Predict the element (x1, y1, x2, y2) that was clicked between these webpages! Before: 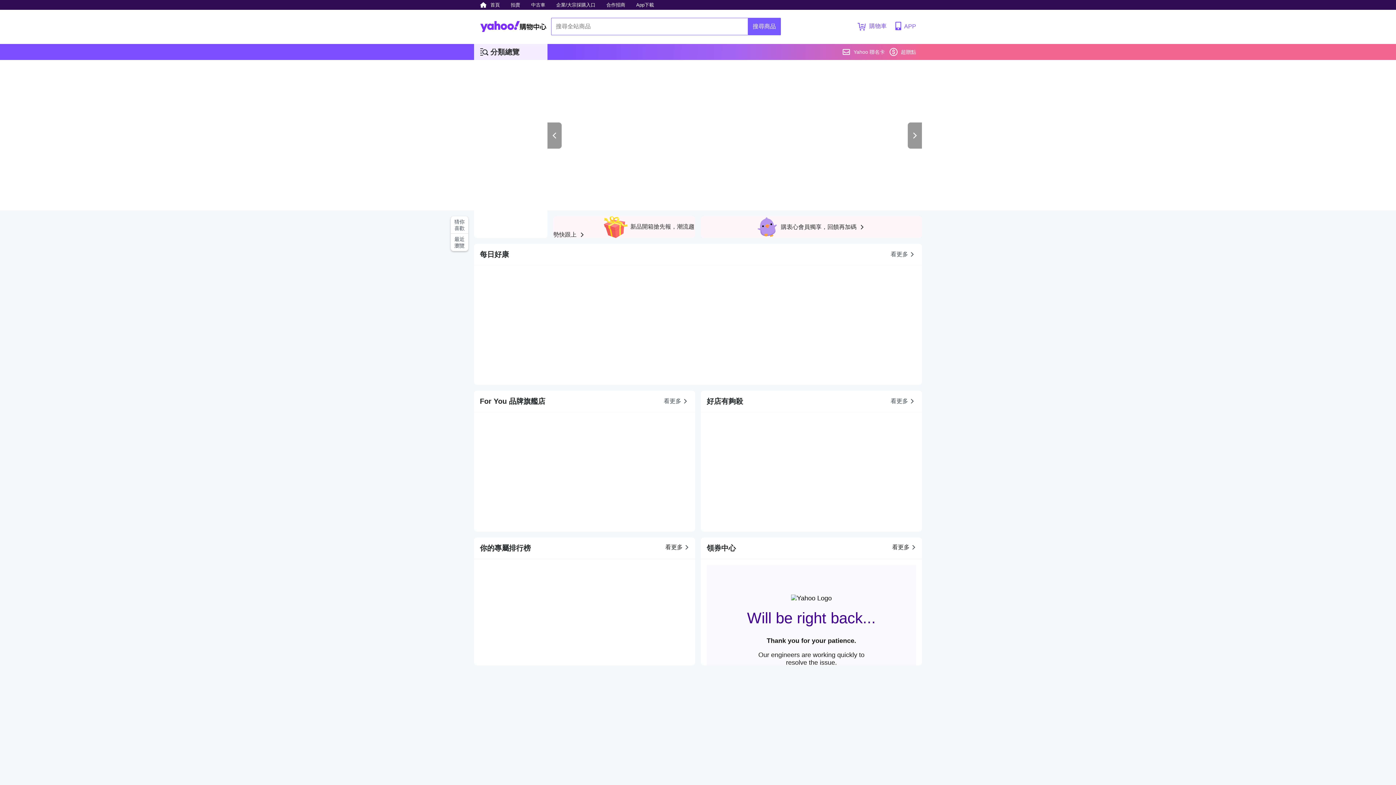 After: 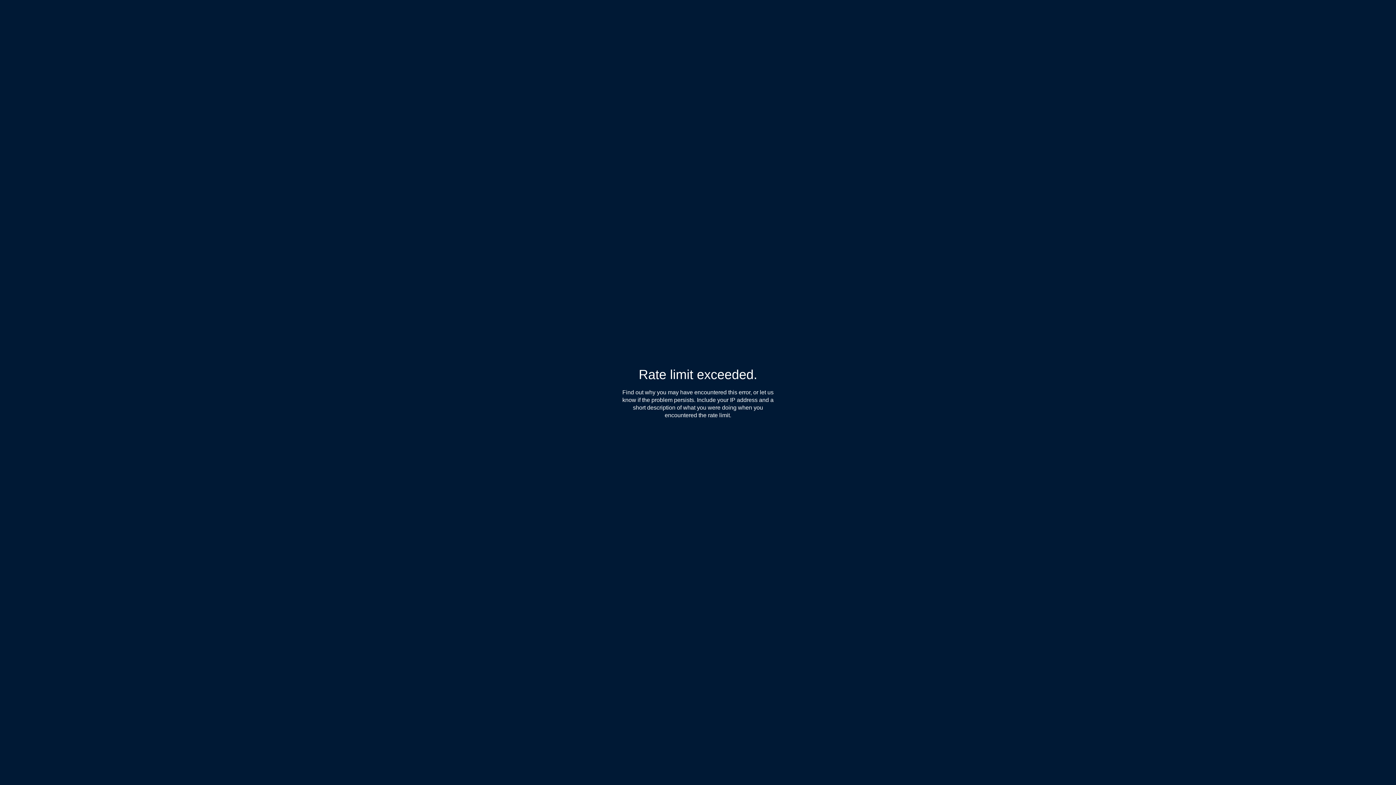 Action: bbox: (602, 0, 629, 9) label: 合作招商